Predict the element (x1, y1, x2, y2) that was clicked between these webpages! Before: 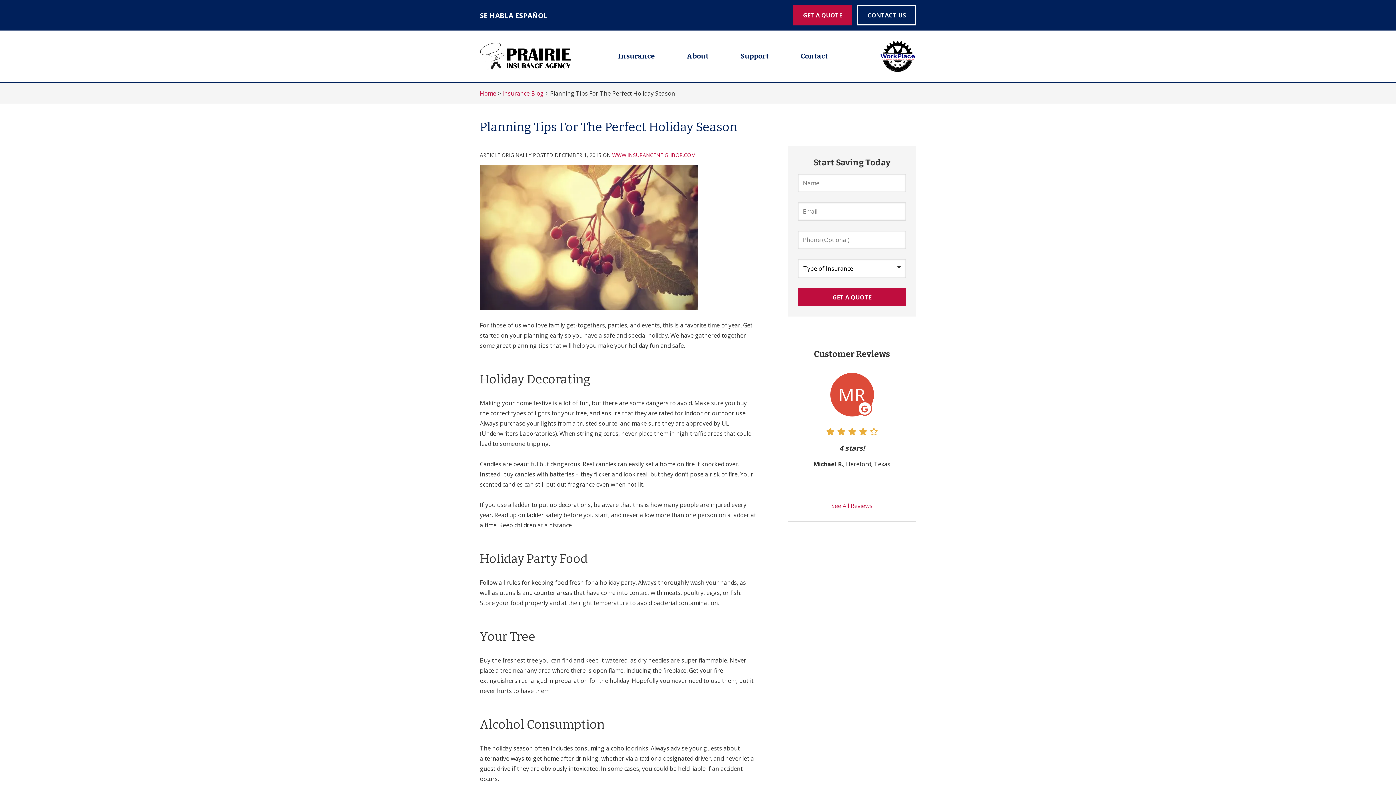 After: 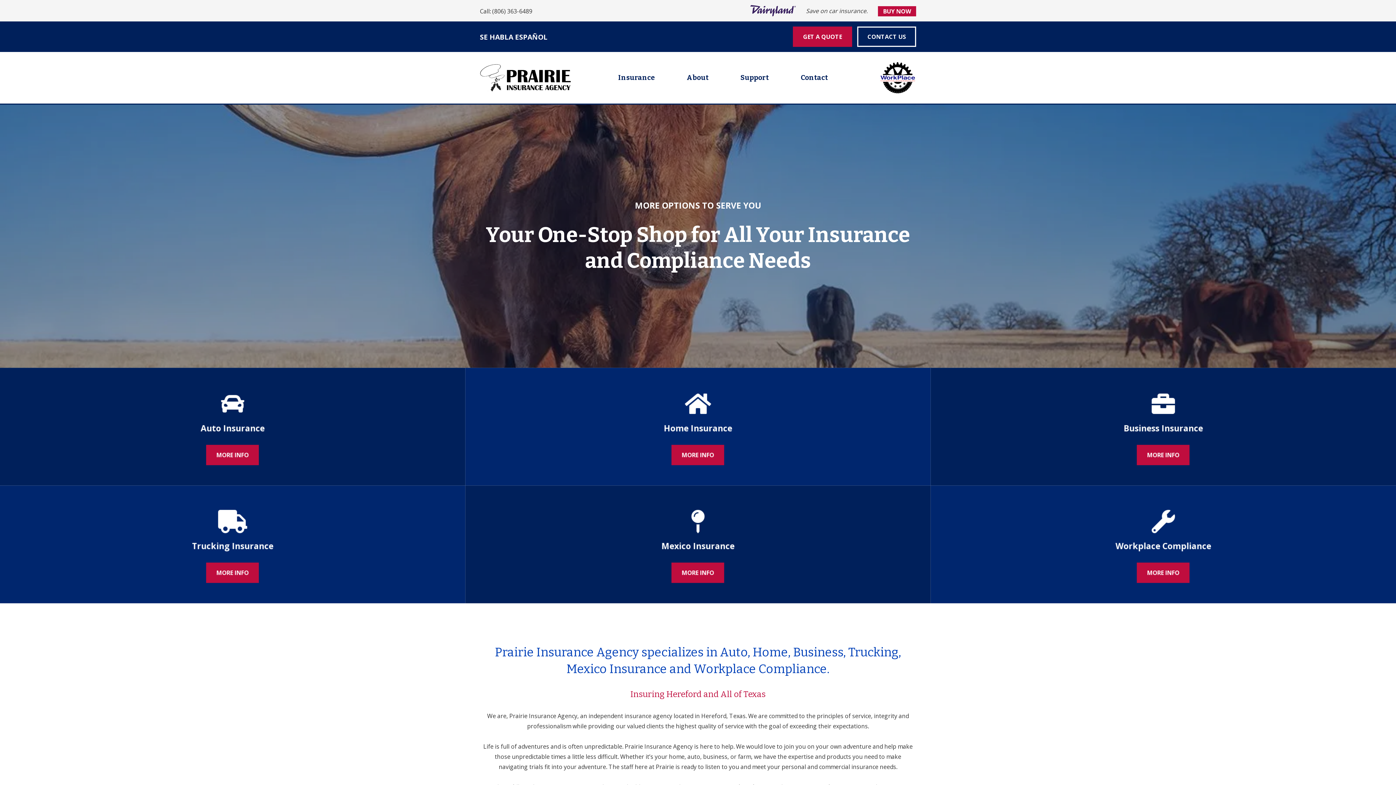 Action: bbox: (480, 42, 570, 56)